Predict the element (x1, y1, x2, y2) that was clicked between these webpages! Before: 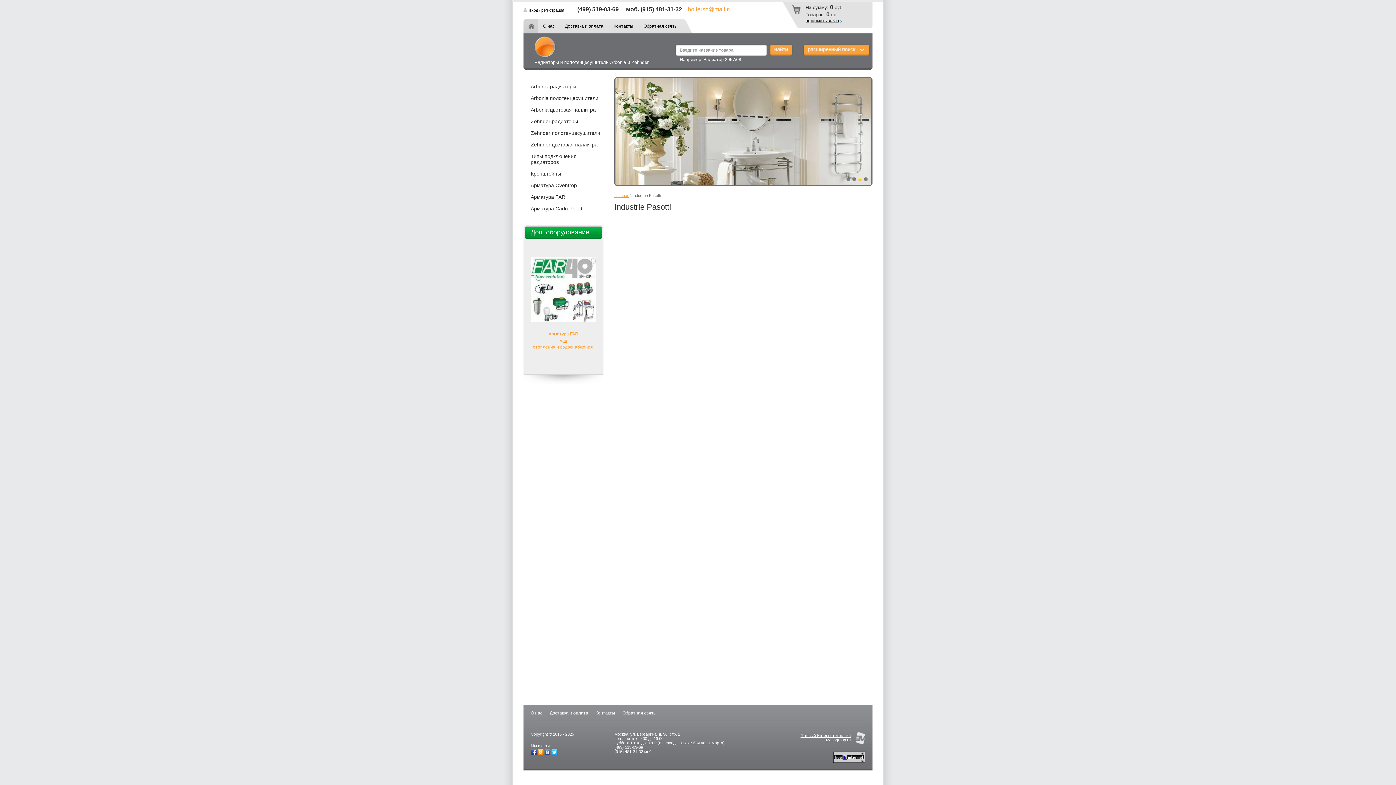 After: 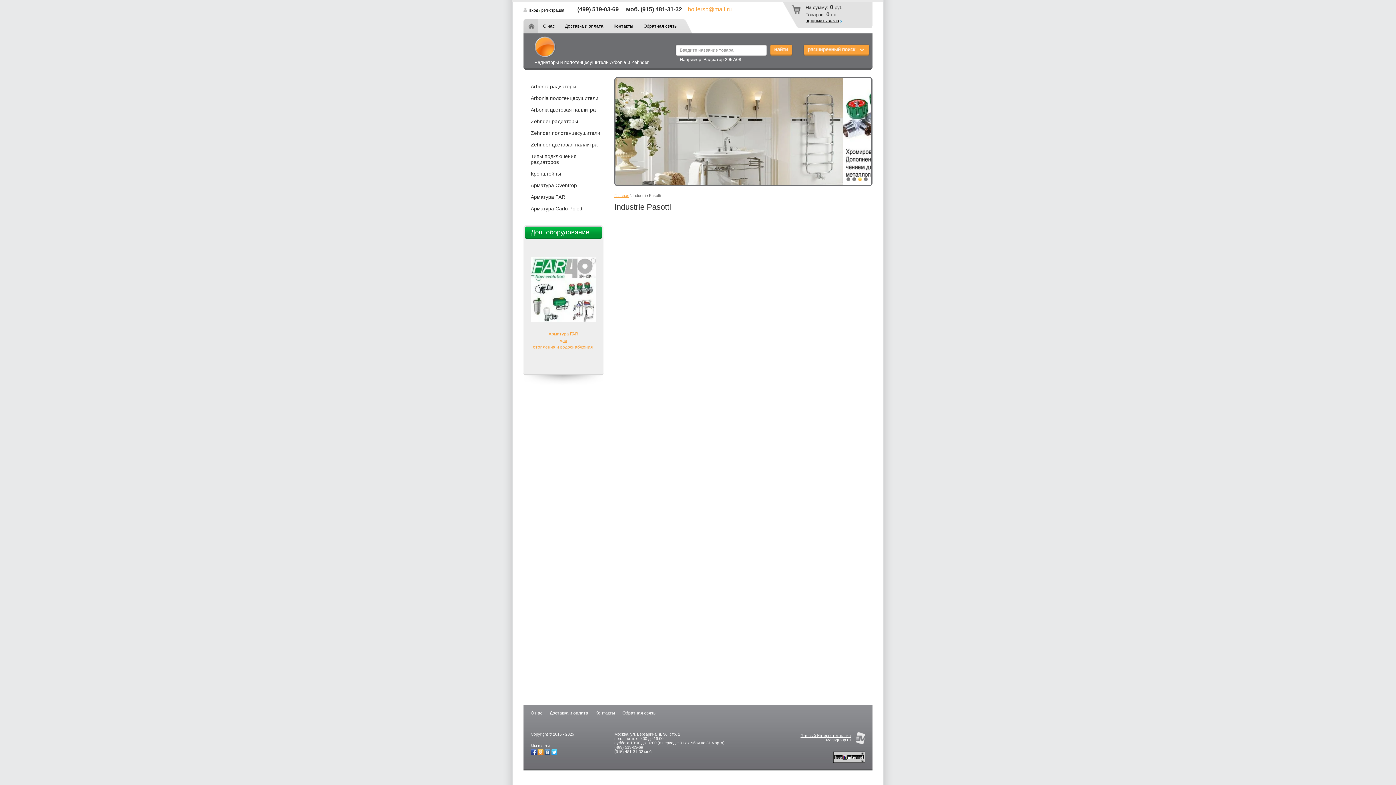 Action: label: Москва, ул. Берзарина, д. 36, стр. 1 bbox: (614, 732, 680, 736)